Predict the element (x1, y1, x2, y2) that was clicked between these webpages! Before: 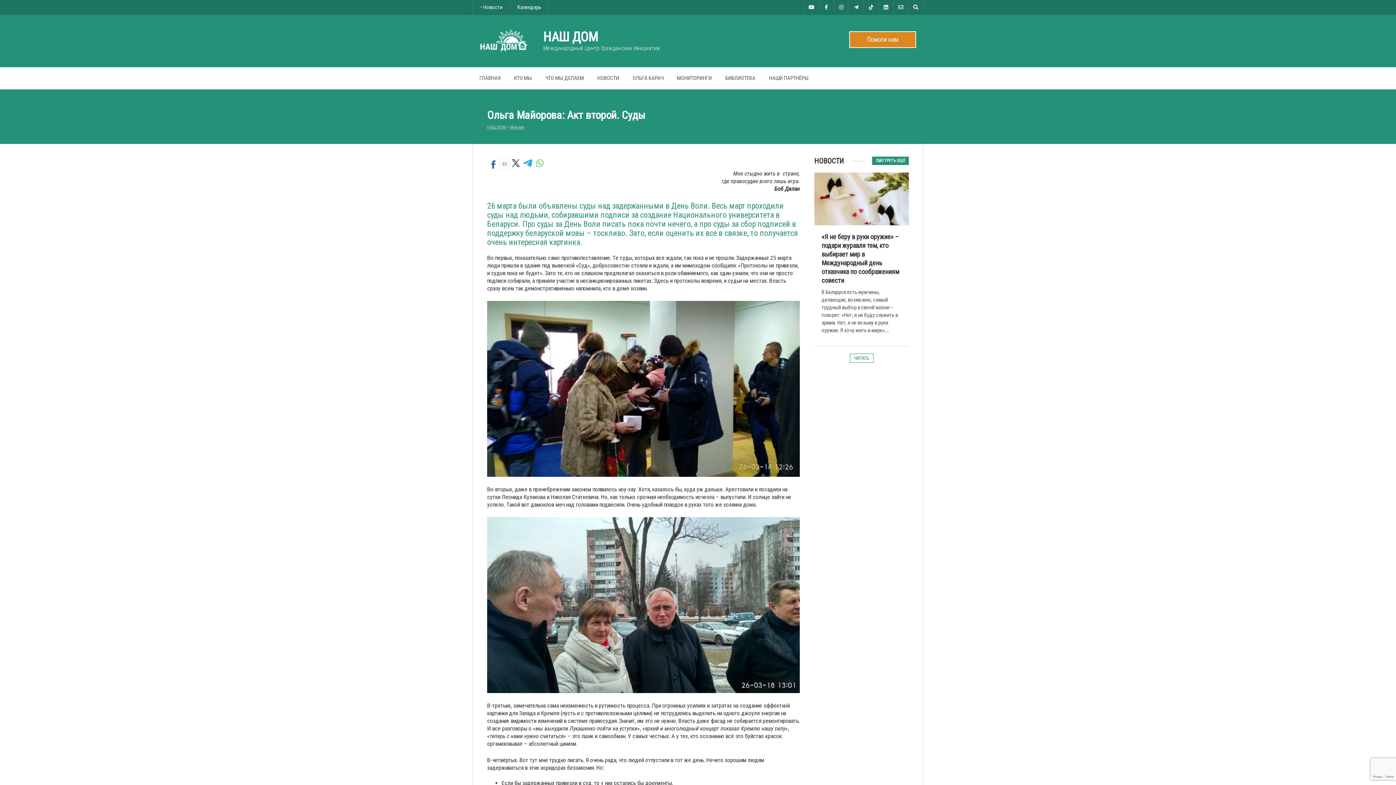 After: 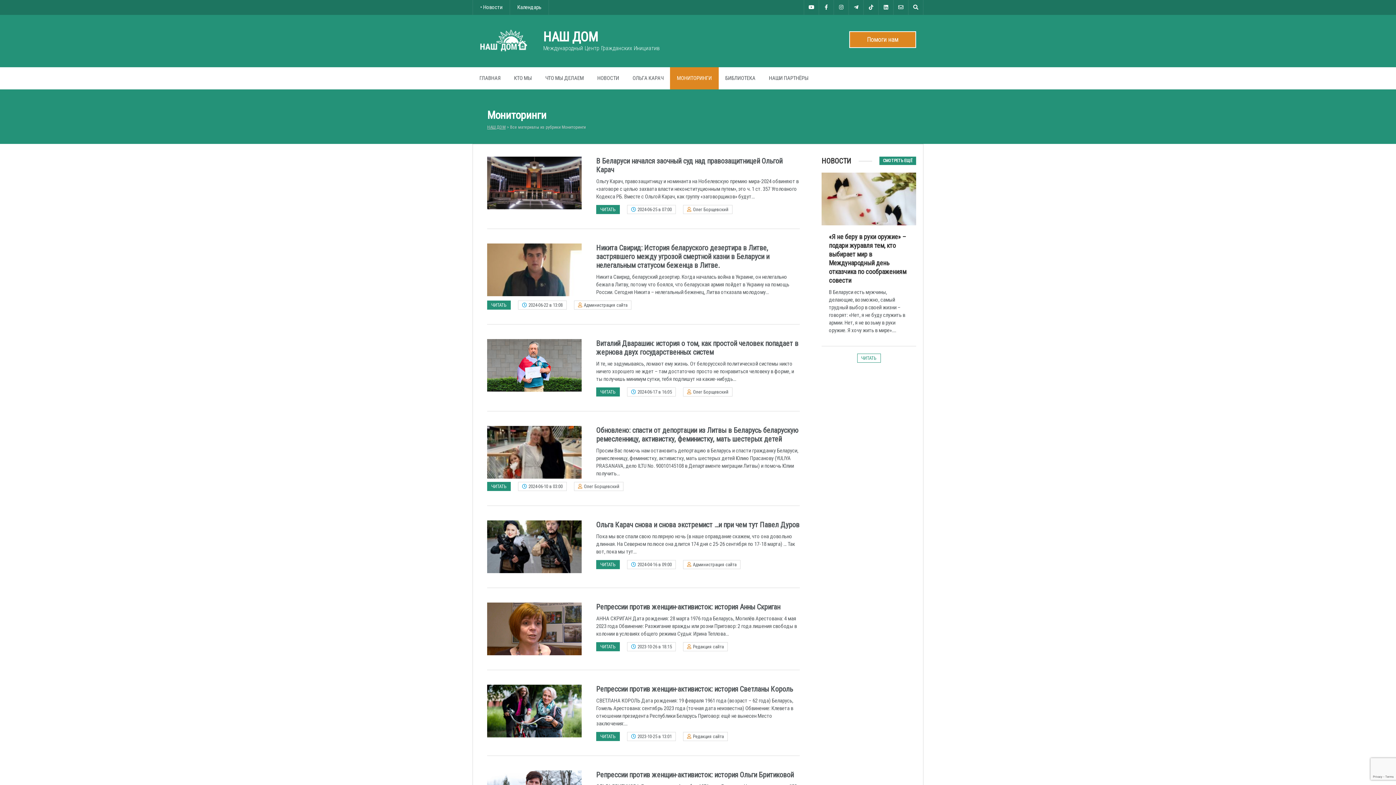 Action: label: МОНИТОРИНГИ bbox: (670, 67, 718, 89)